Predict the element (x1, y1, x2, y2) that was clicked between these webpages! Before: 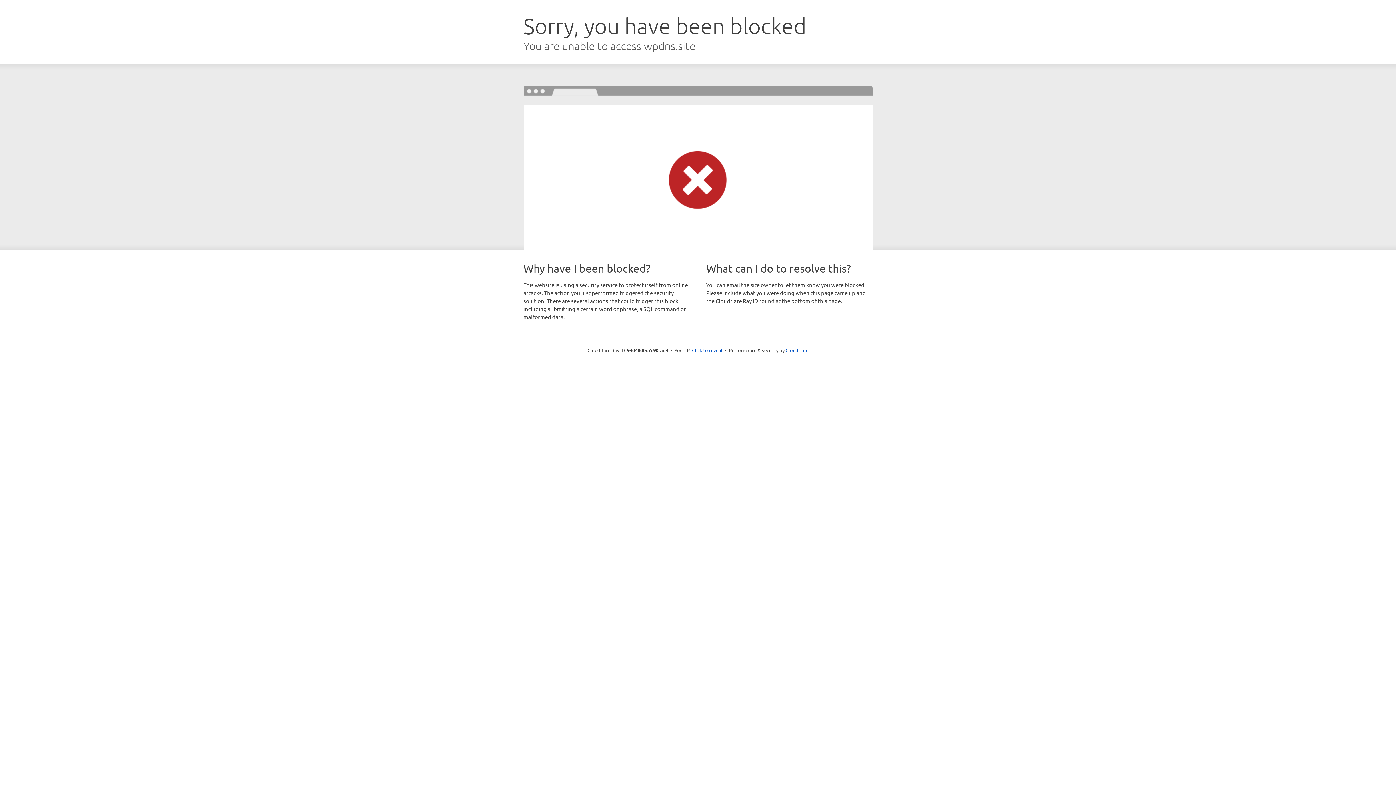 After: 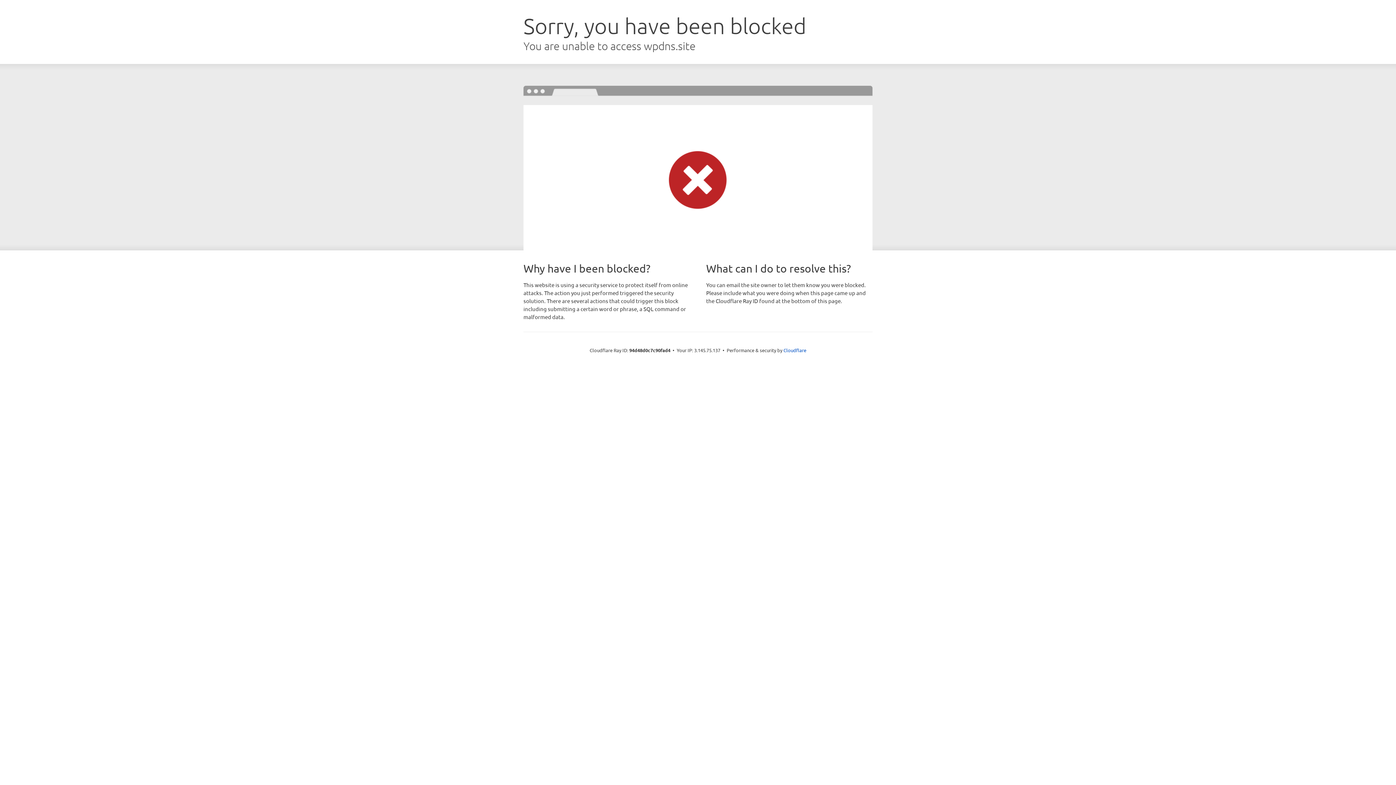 Action: bbox: (692, 346, 722, 353) label: Click to reveal